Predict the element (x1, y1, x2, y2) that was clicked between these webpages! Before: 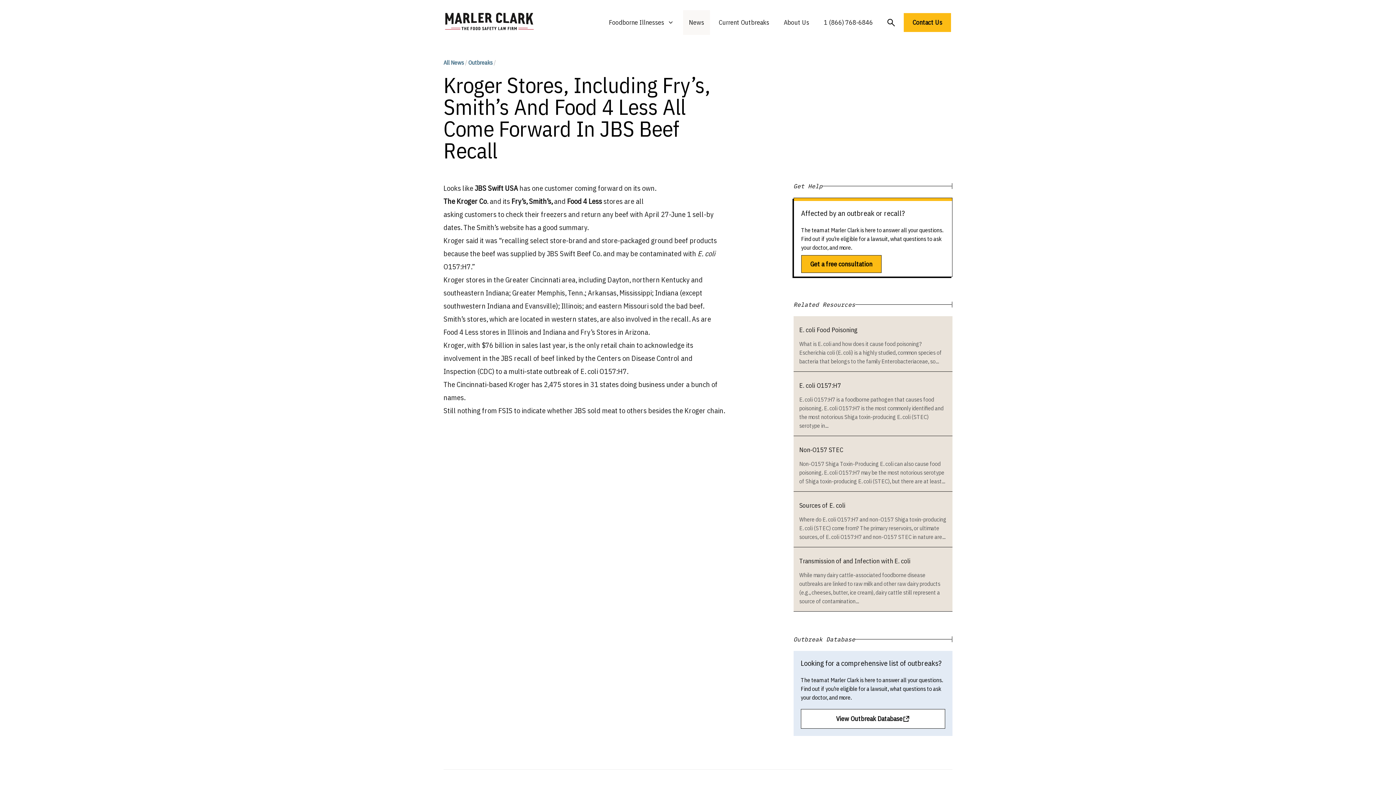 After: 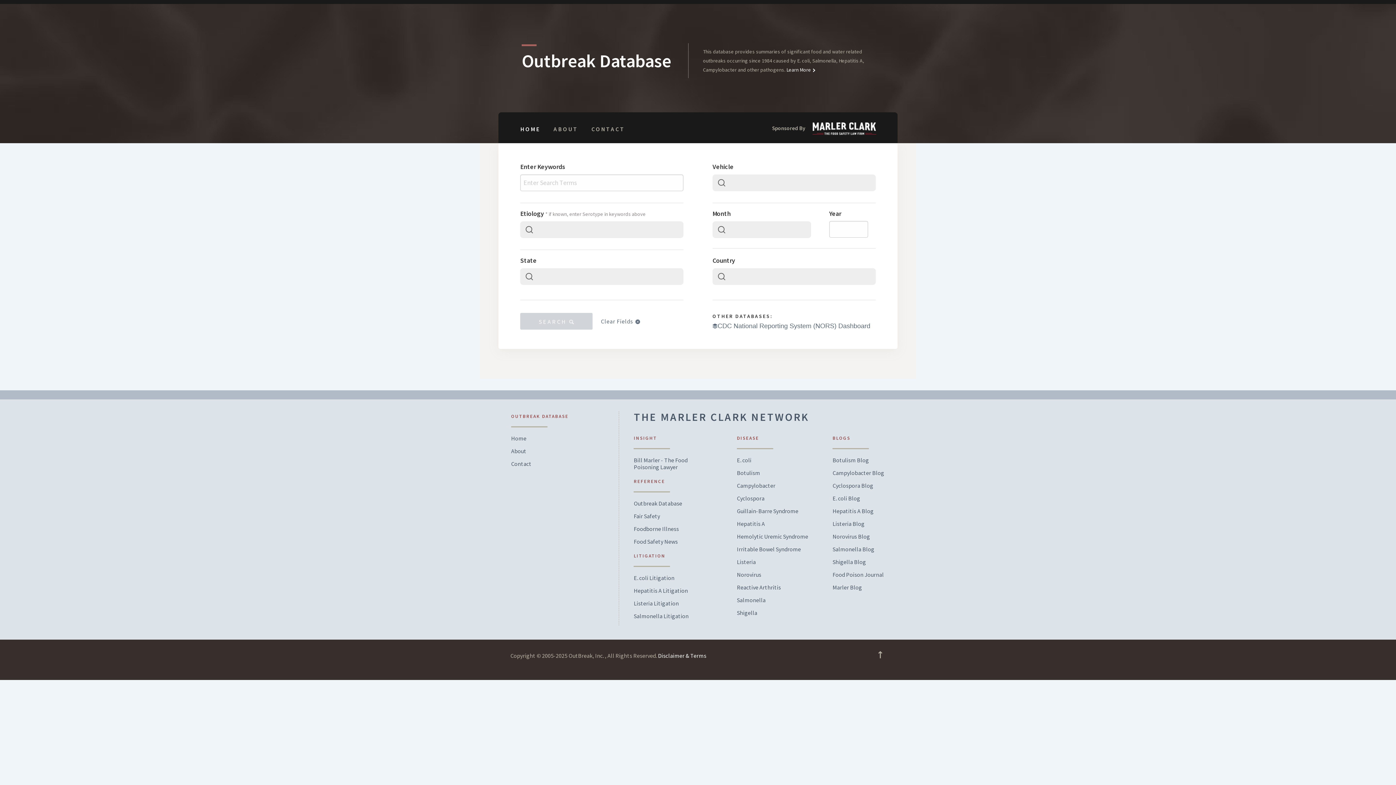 Action: label: View Outbreak Database bbox: (800, 709, 945, 729)